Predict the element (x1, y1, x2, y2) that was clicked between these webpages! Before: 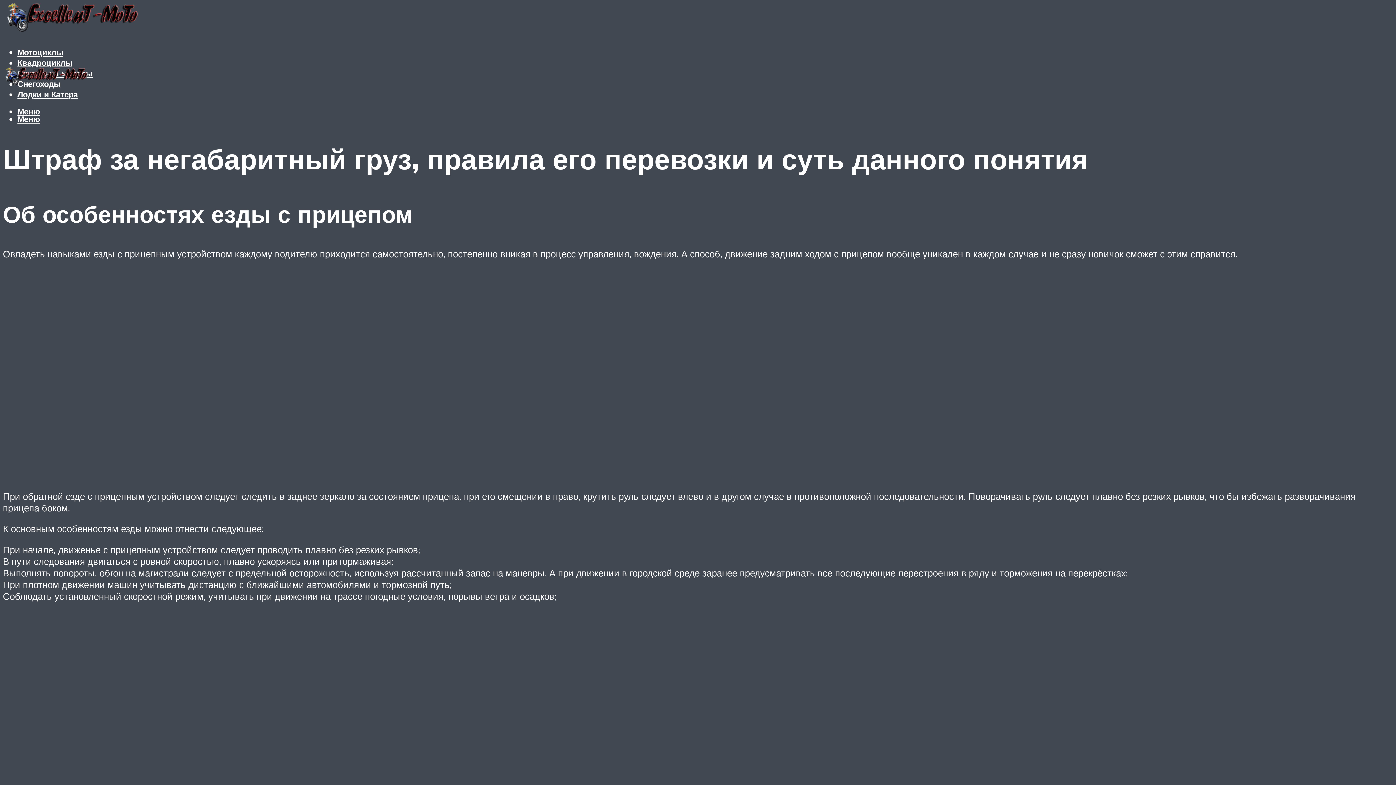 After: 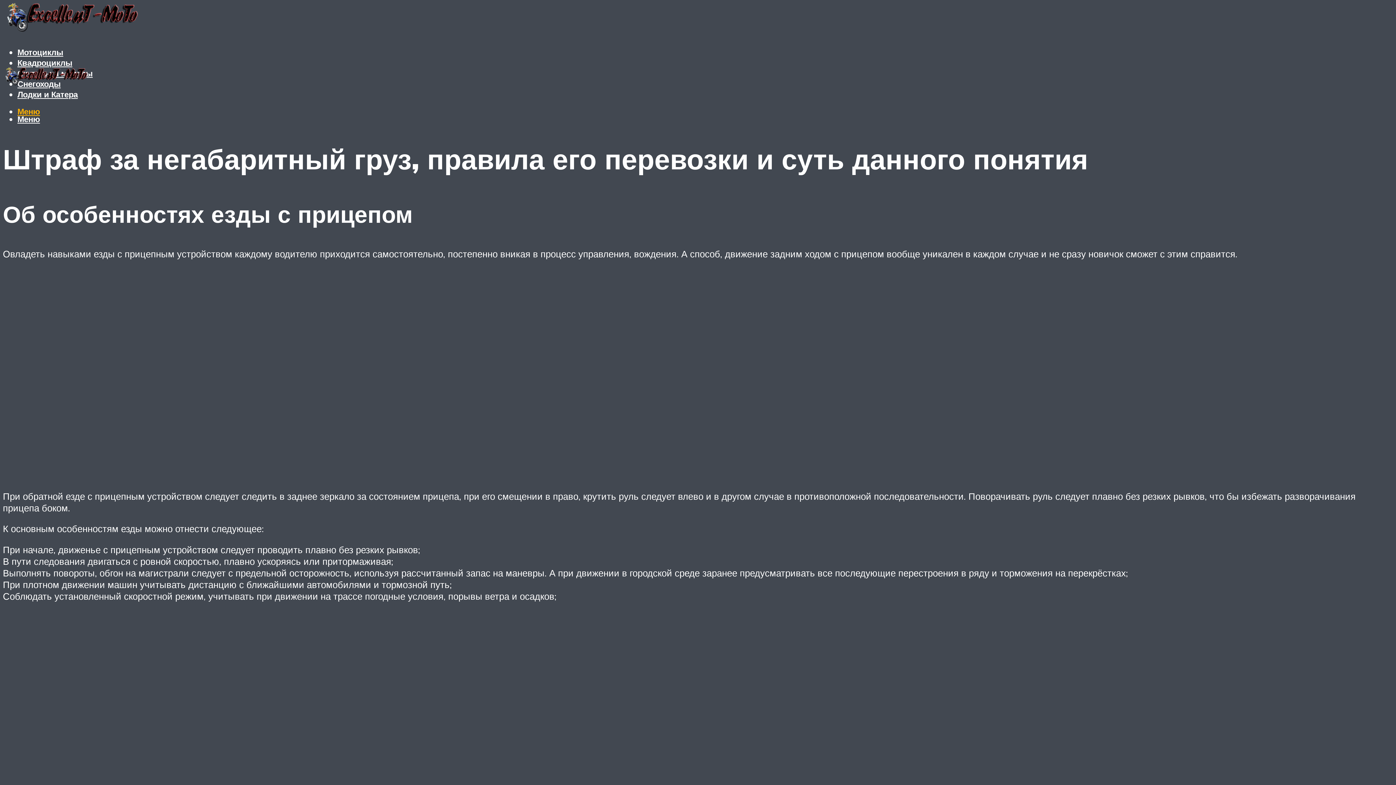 Action: bbox: (17, 106, 40, 116) label: Меню